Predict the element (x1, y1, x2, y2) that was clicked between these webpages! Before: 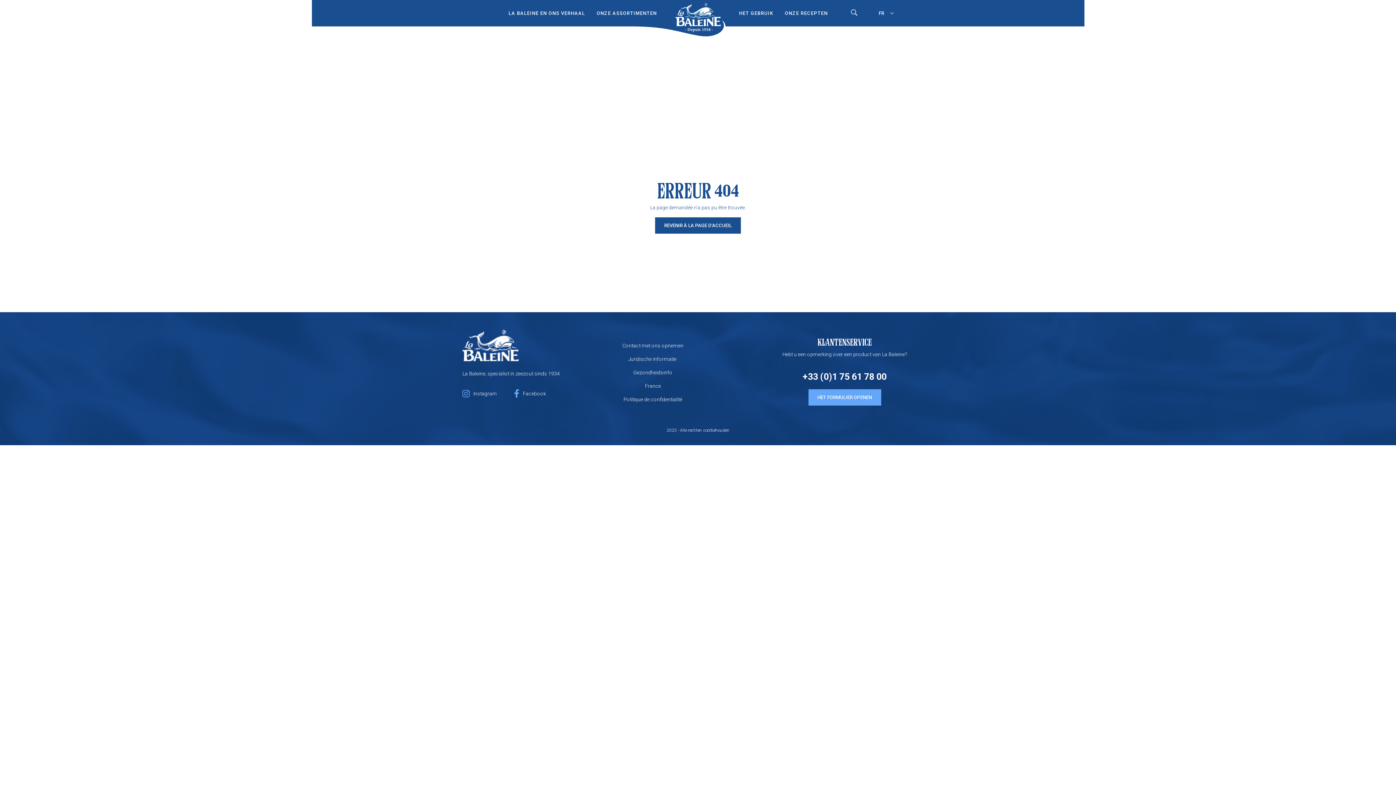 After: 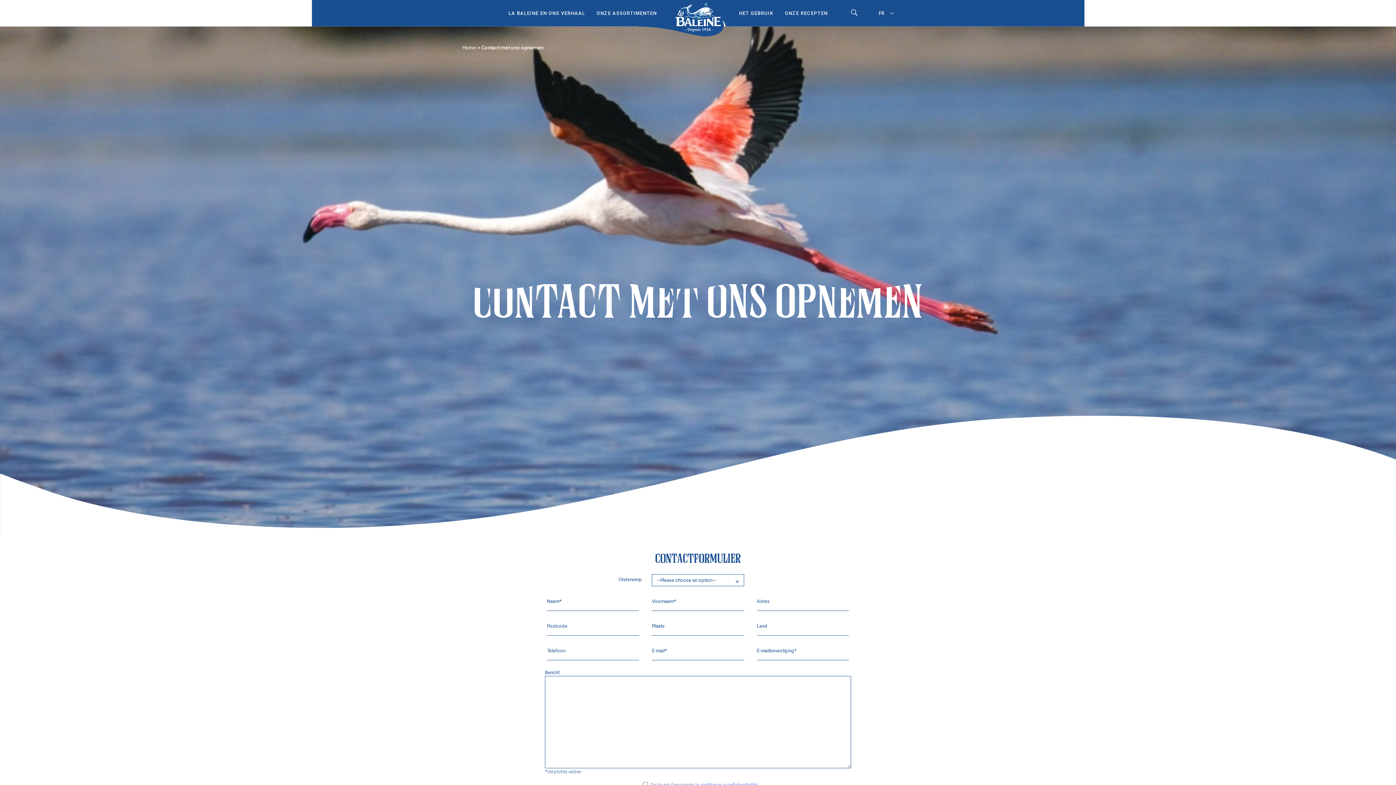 Action: label: Contact met ons opnemen bbox: (622, 339, 683, 352)